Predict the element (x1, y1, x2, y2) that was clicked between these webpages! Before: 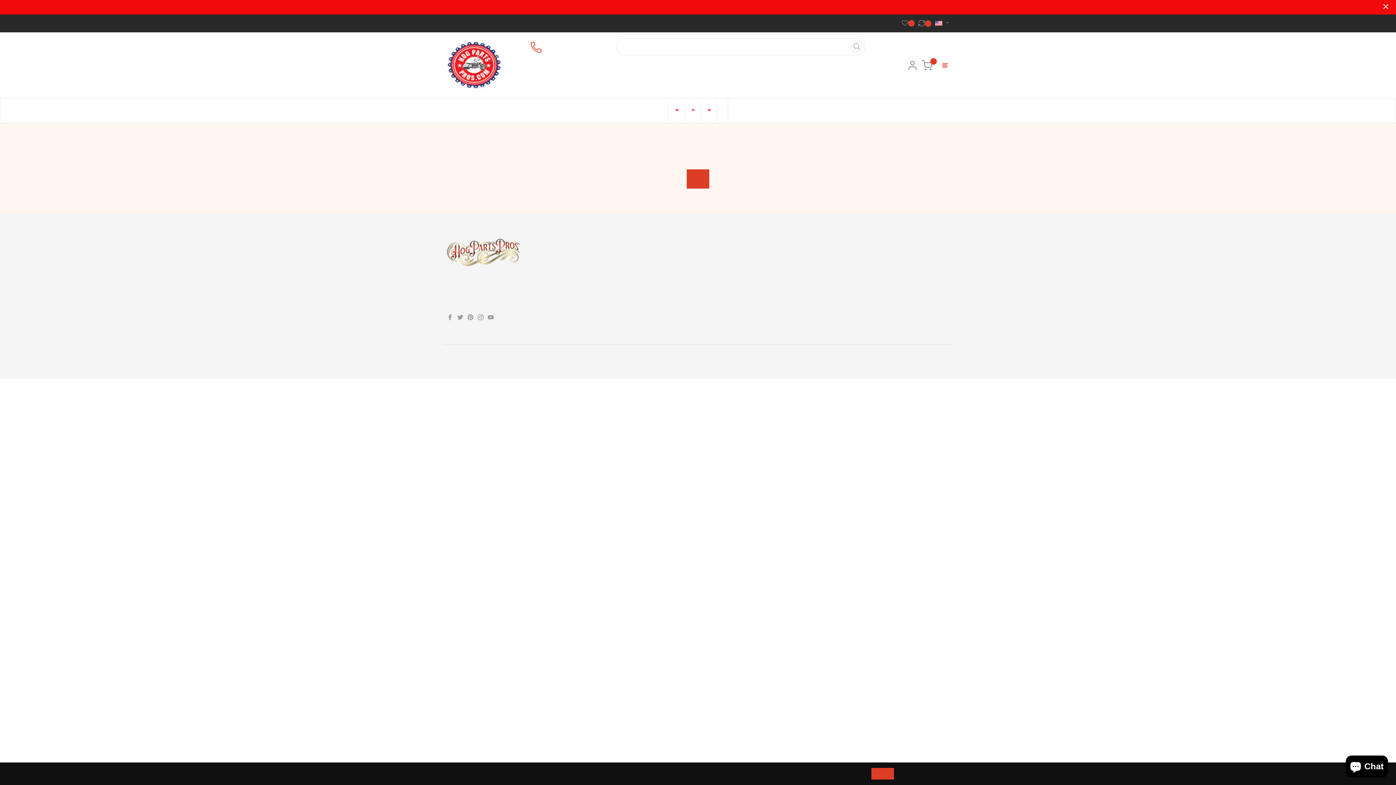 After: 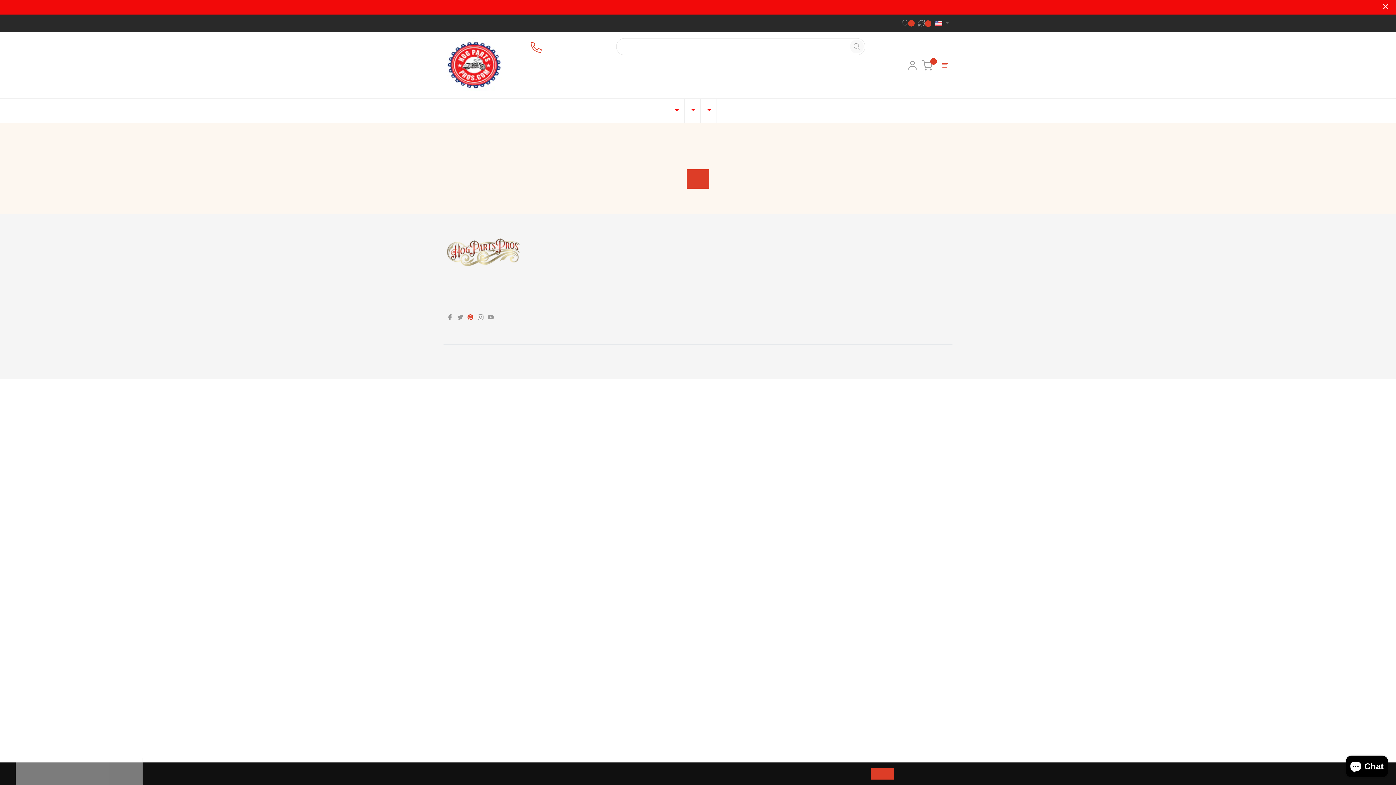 Action: label: Pin bbox: (467, 313, 474, 322)